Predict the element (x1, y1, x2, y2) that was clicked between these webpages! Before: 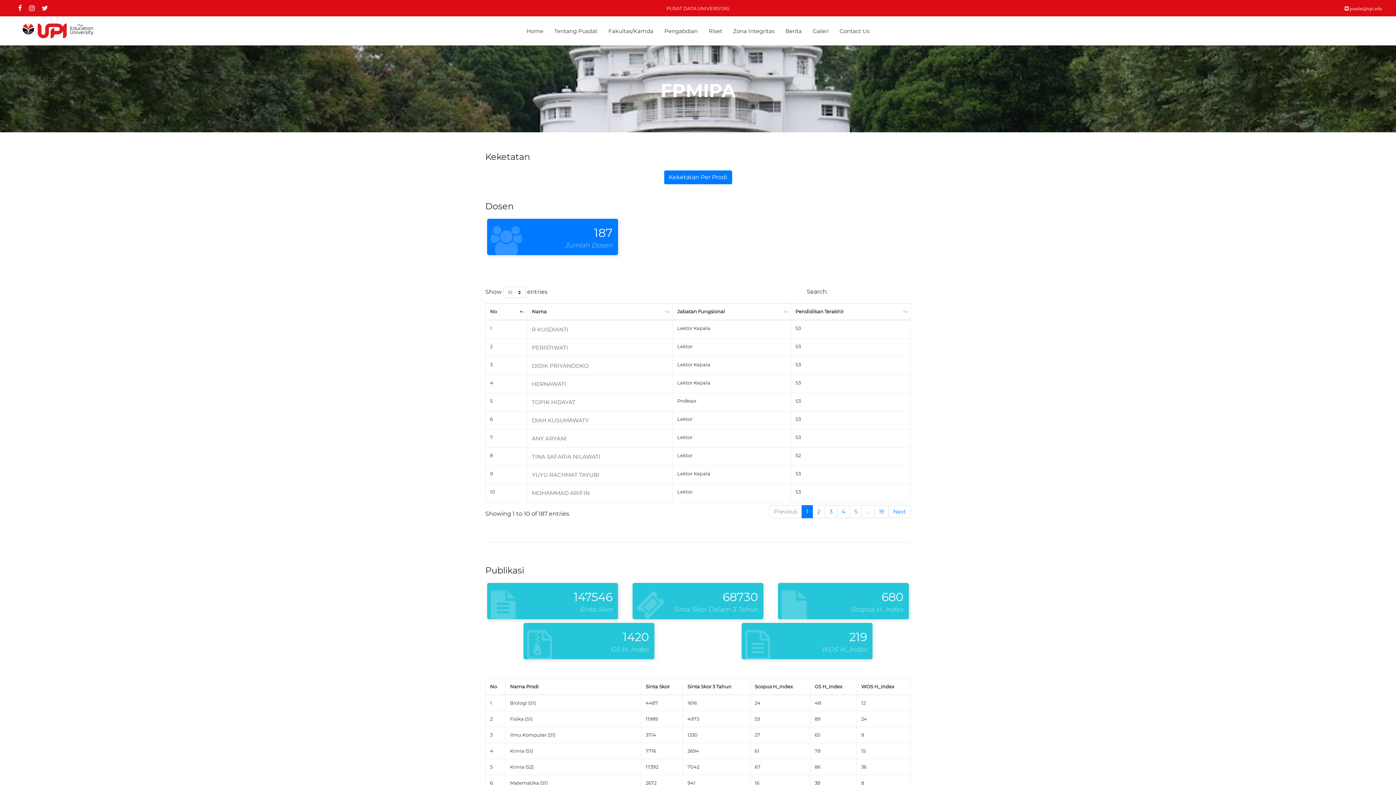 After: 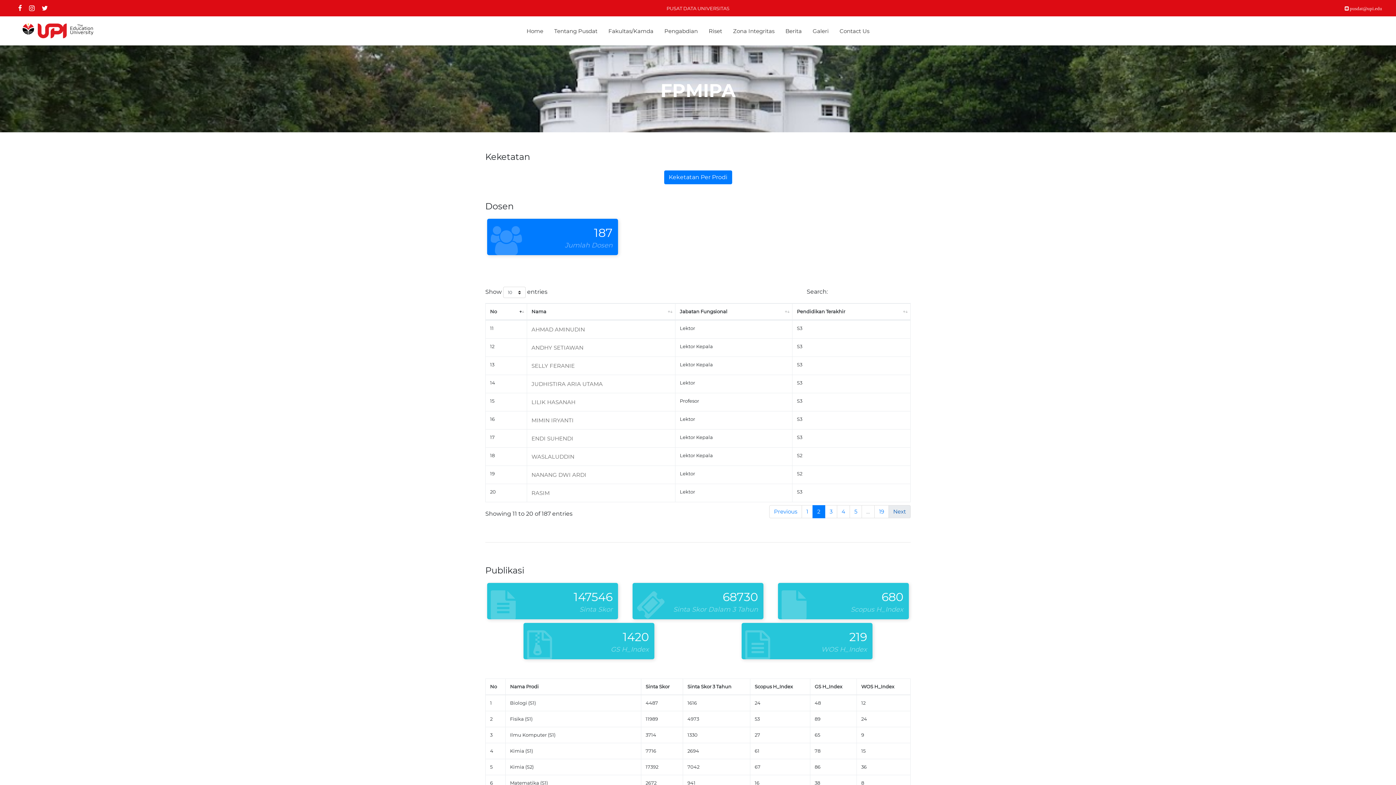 Action: bbox: (888, 505, 910, 518) label: Next